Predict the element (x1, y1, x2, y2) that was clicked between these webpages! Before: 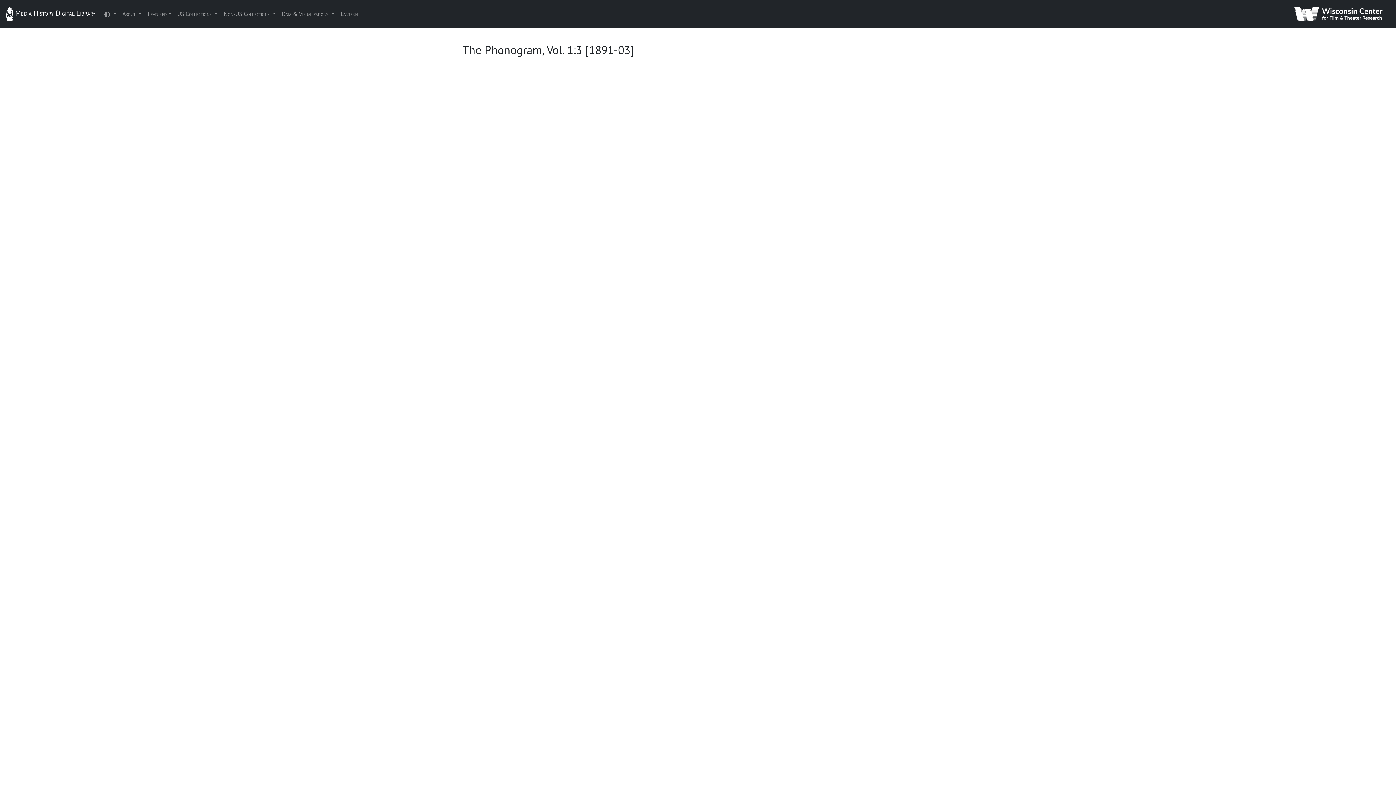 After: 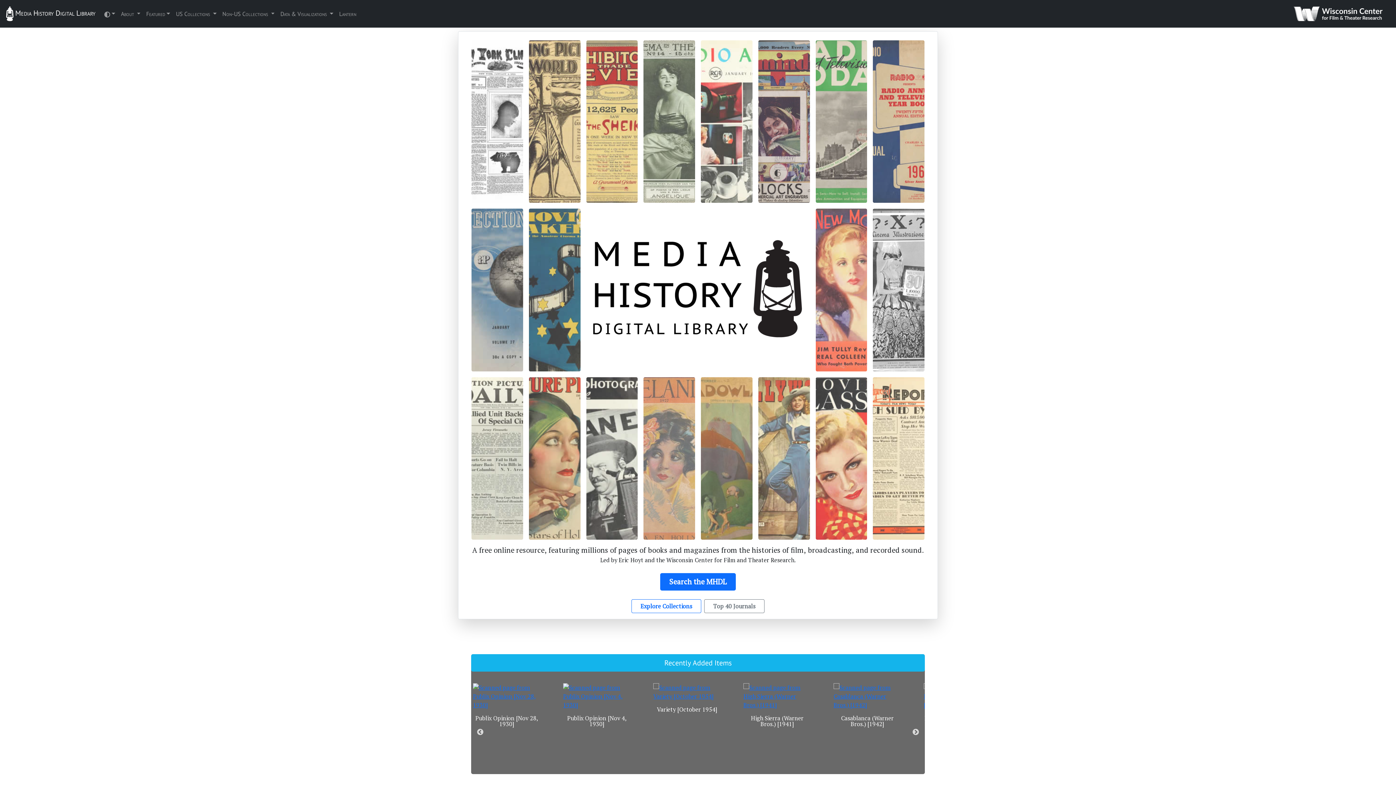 Action: label: Media History Digital Library bbox: (4, 2, 95, 24)